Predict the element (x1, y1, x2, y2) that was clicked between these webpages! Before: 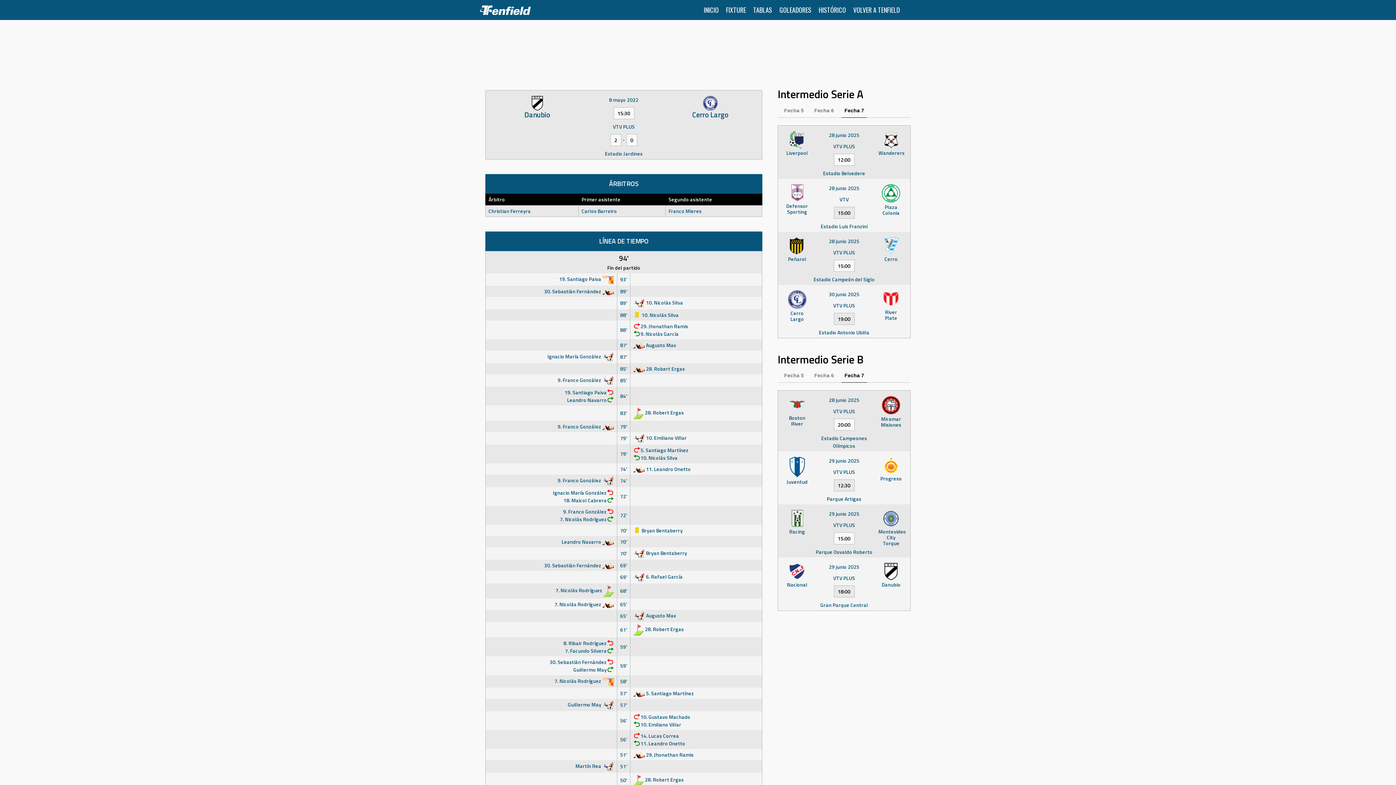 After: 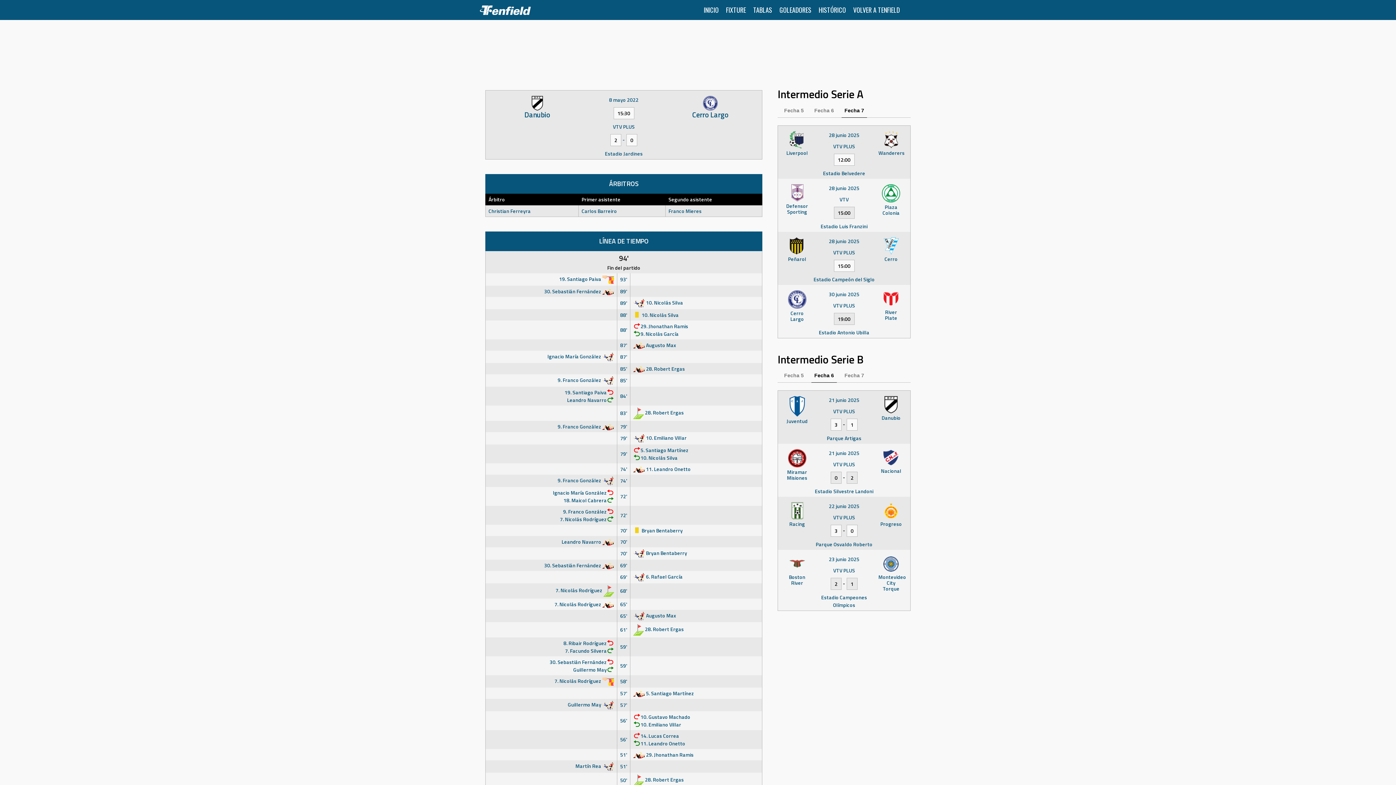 Action: bbox: (811, 369, 837, 382) label: Fecha 6